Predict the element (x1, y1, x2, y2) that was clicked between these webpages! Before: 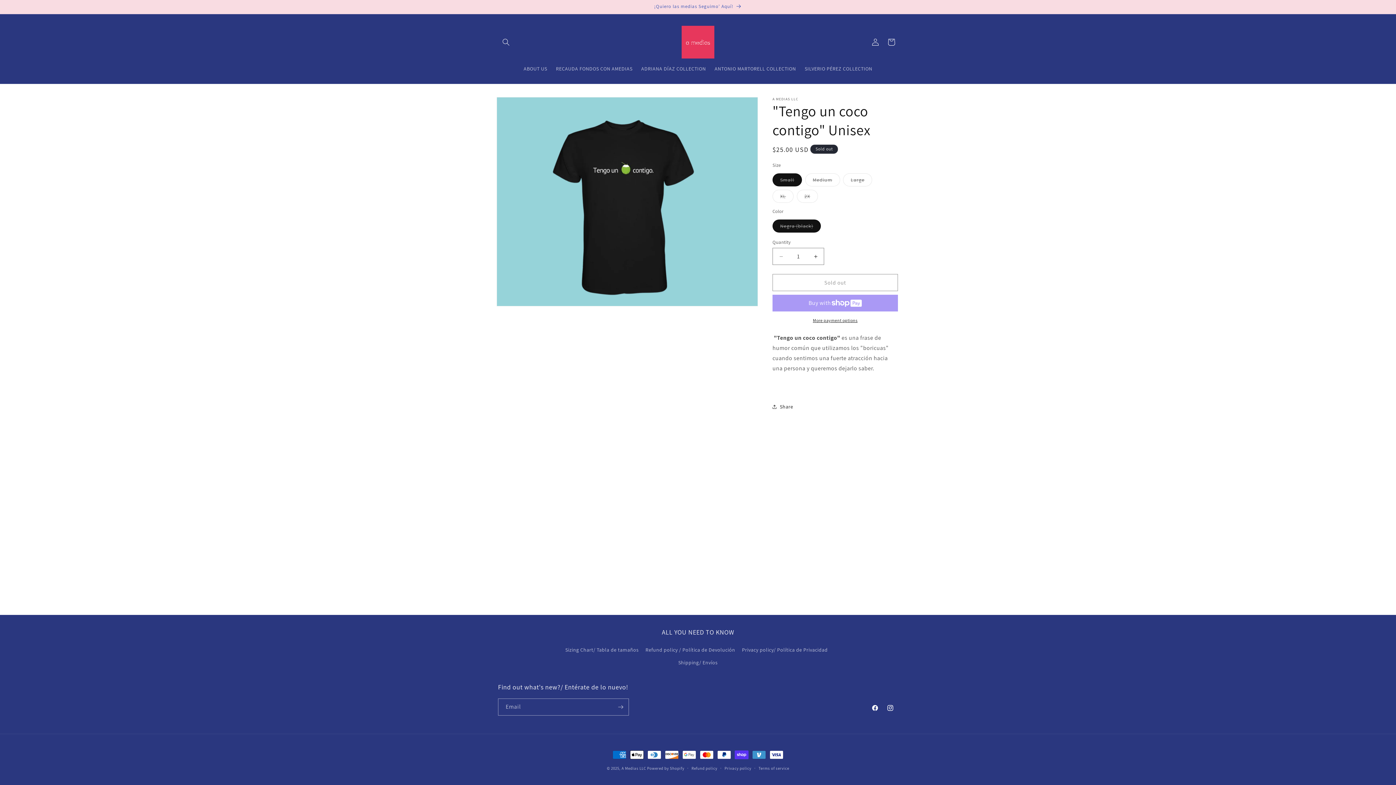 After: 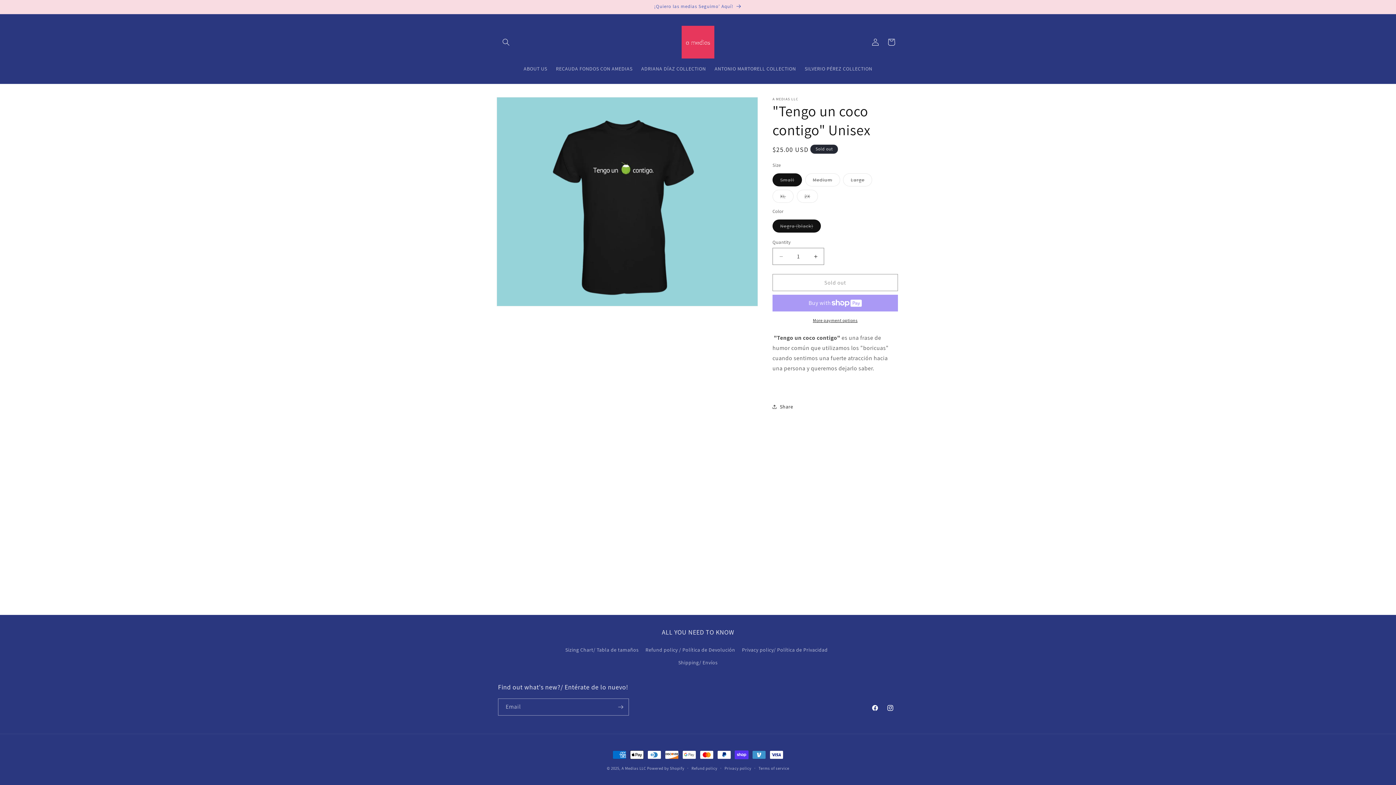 Action: label: More payment options bbox: (772, 317, 898, 324)